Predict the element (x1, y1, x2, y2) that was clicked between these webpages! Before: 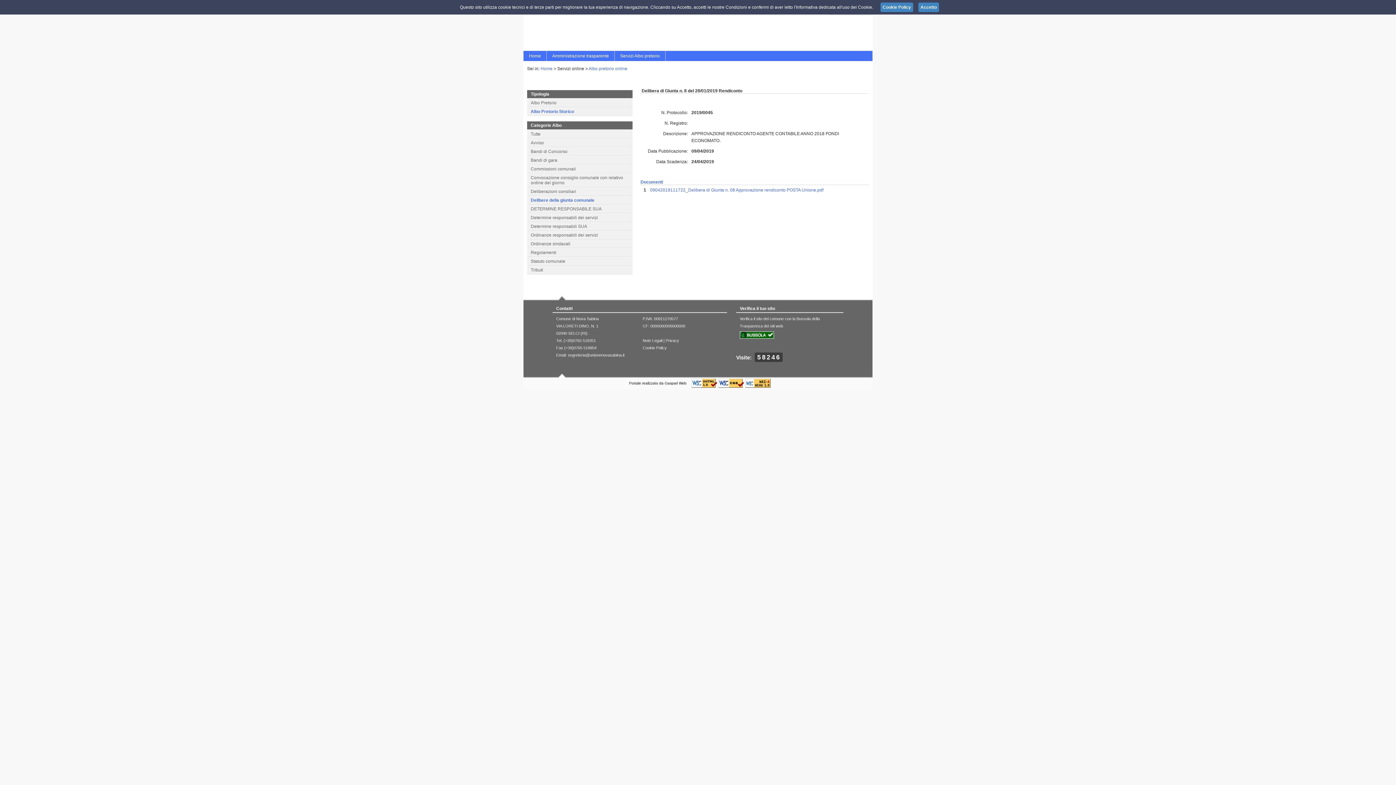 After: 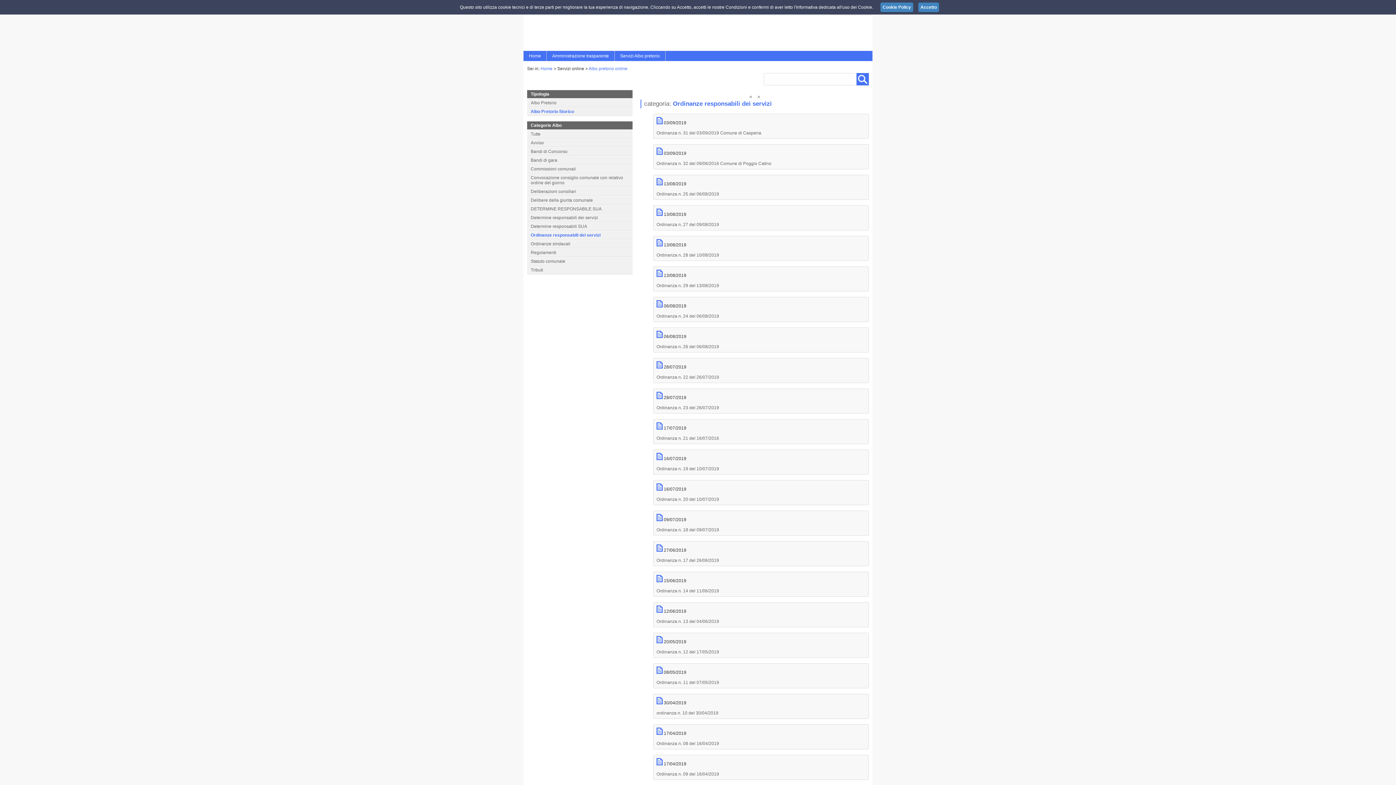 Action: bbox: (530, 232, 598, 237) label: Ordinanze responsabili dei servizi